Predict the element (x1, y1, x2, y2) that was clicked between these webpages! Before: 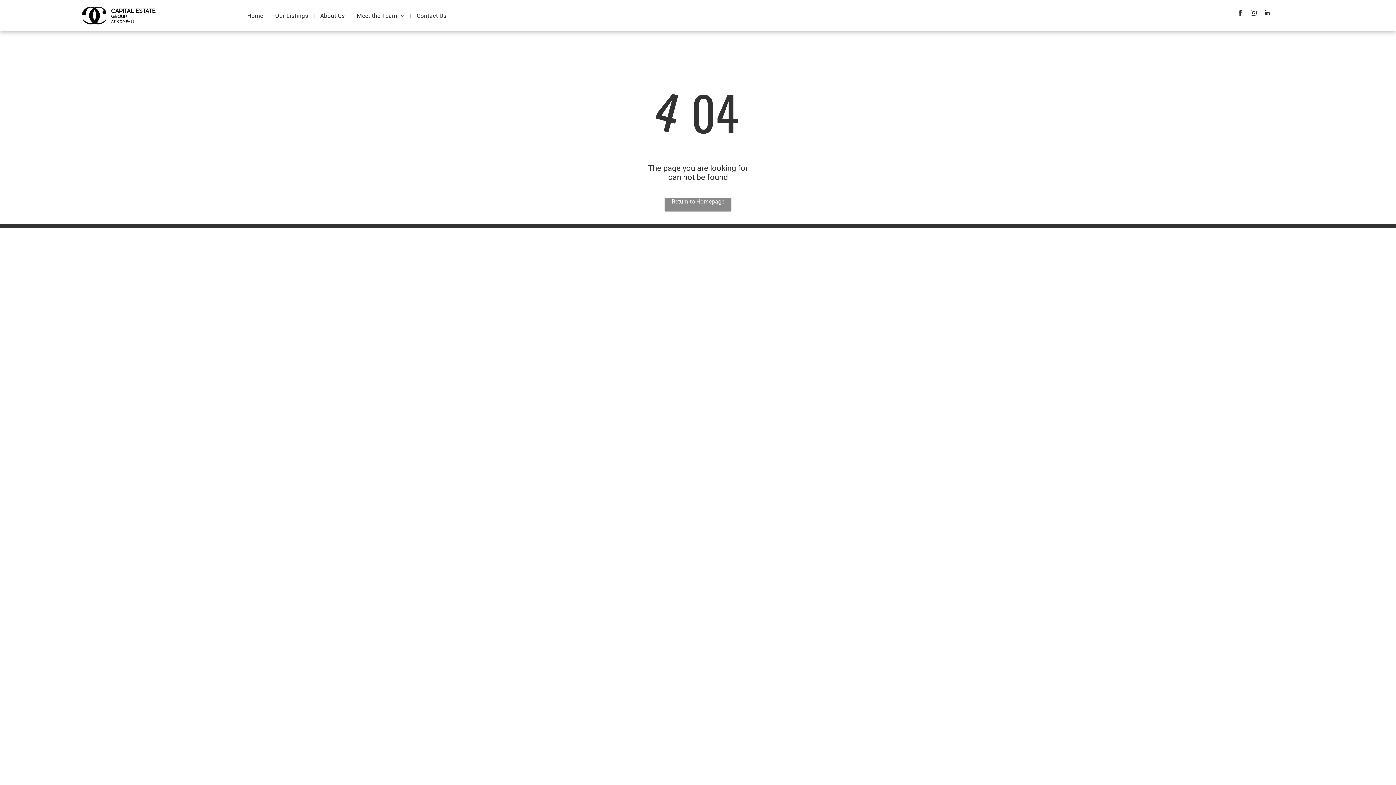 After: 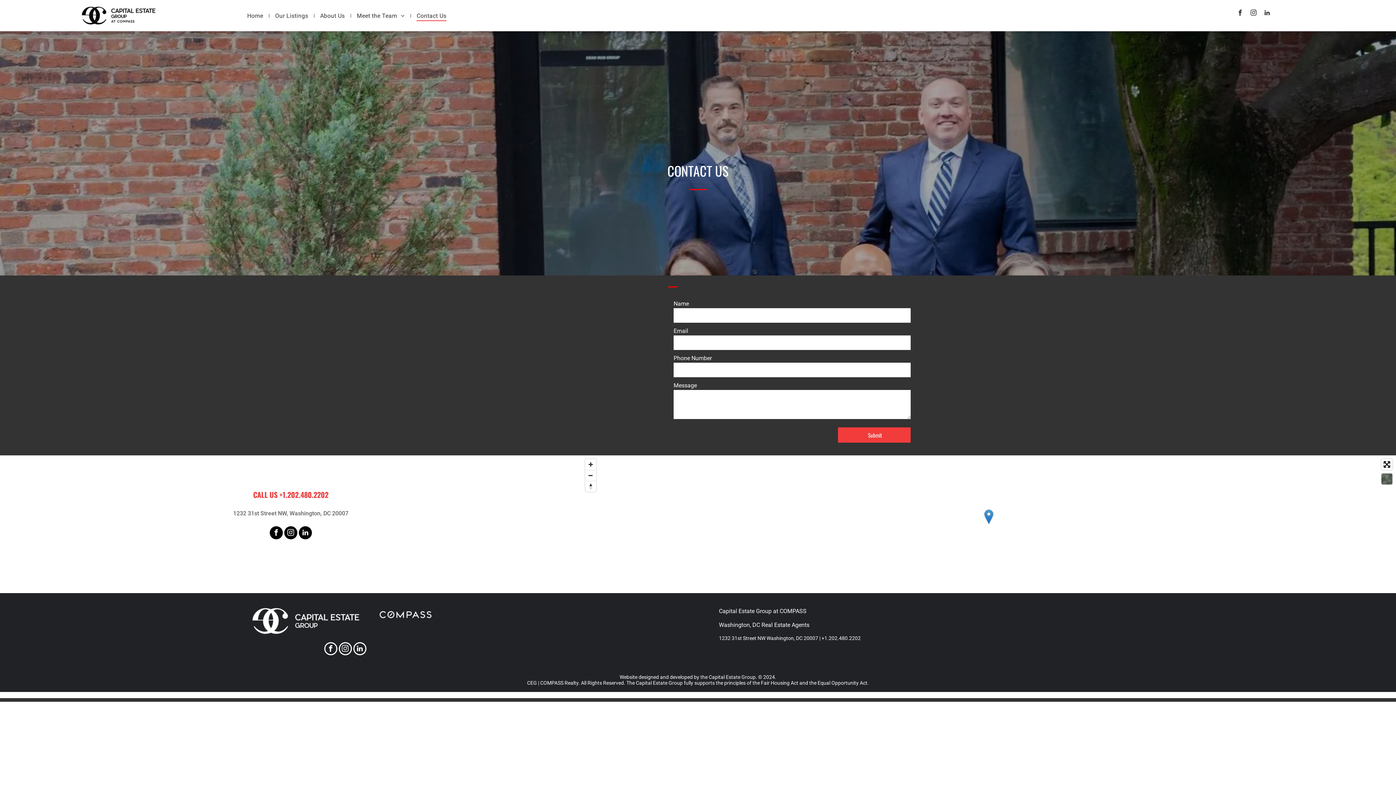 Action: bbox: (411, 10, 452, 21) label: Contact Us